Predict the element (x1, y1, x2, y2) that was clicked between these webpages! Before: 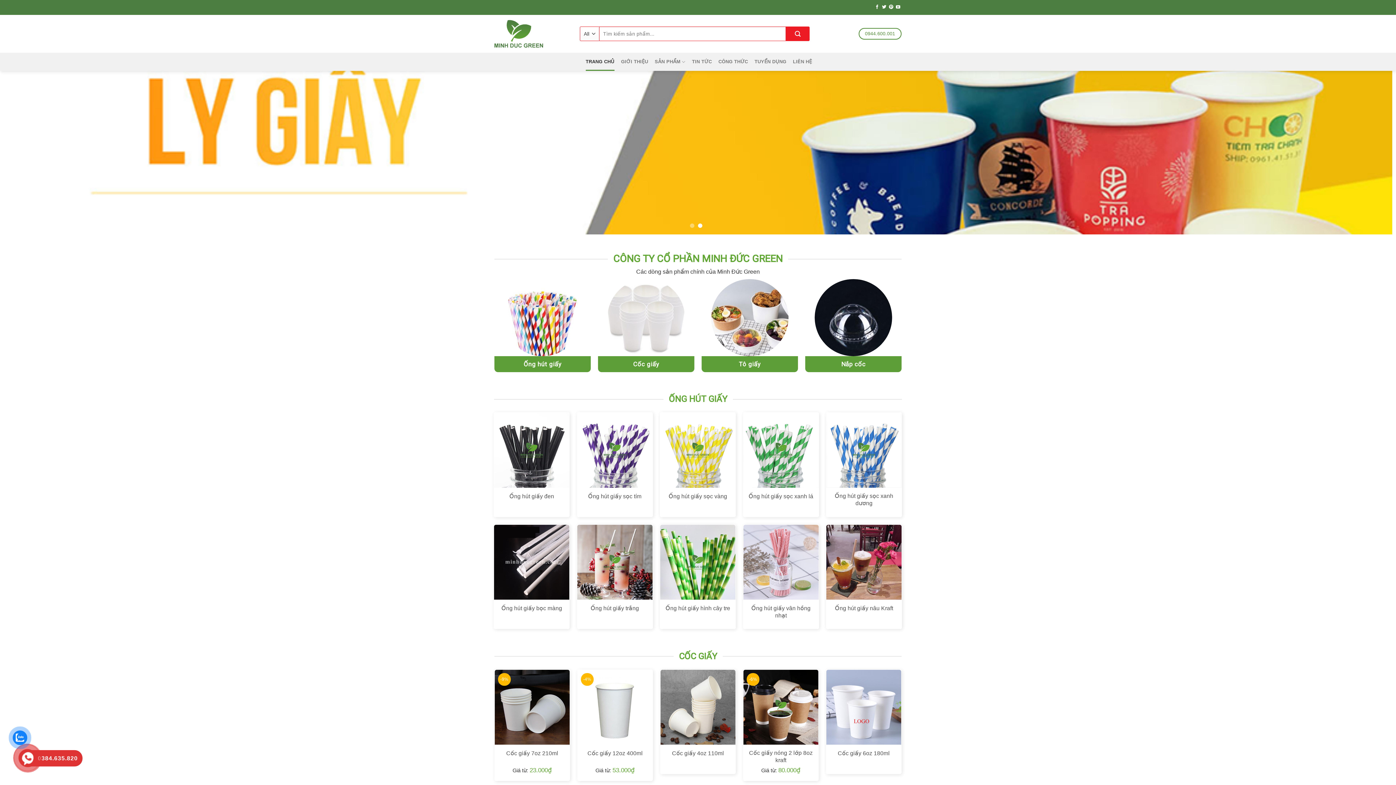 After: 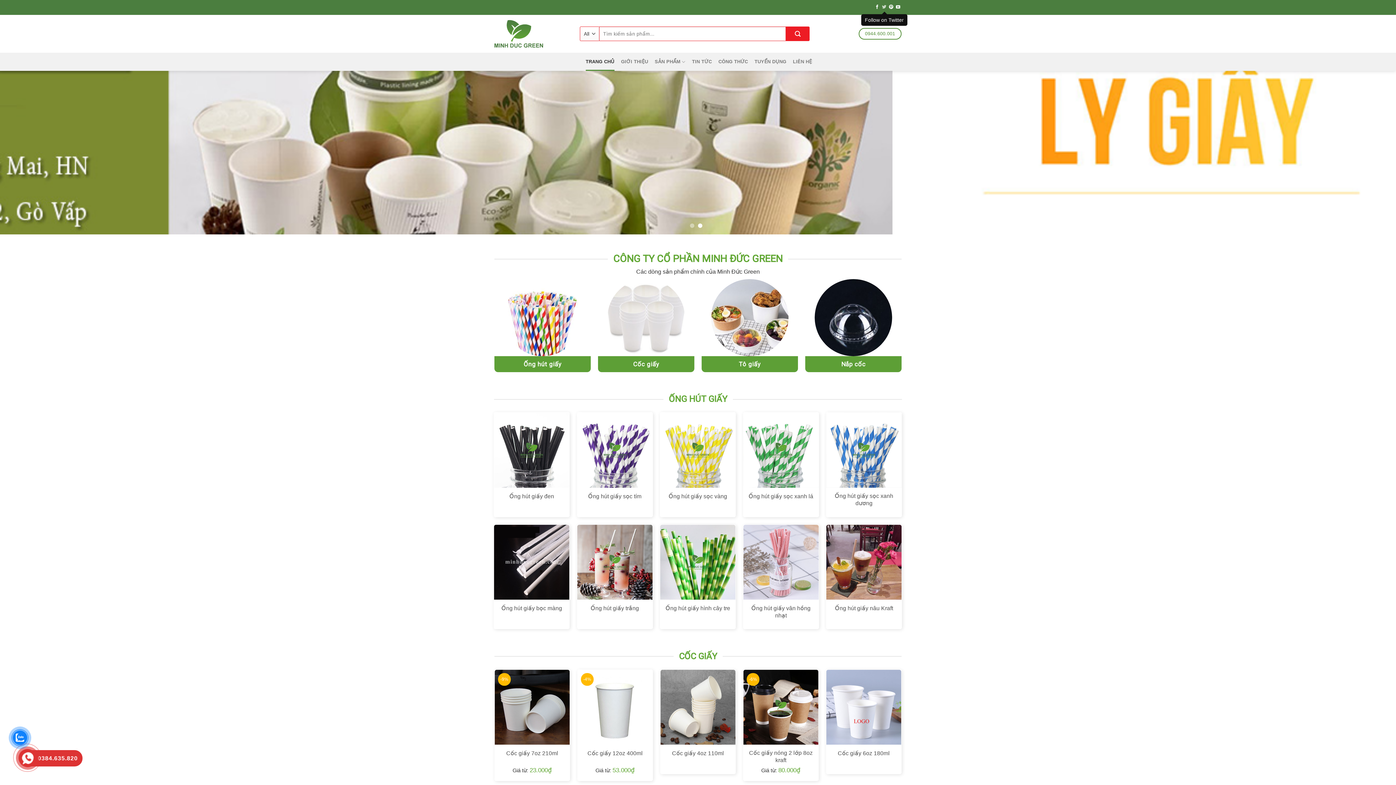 Action: bbox: (882, 4, 886, 9)